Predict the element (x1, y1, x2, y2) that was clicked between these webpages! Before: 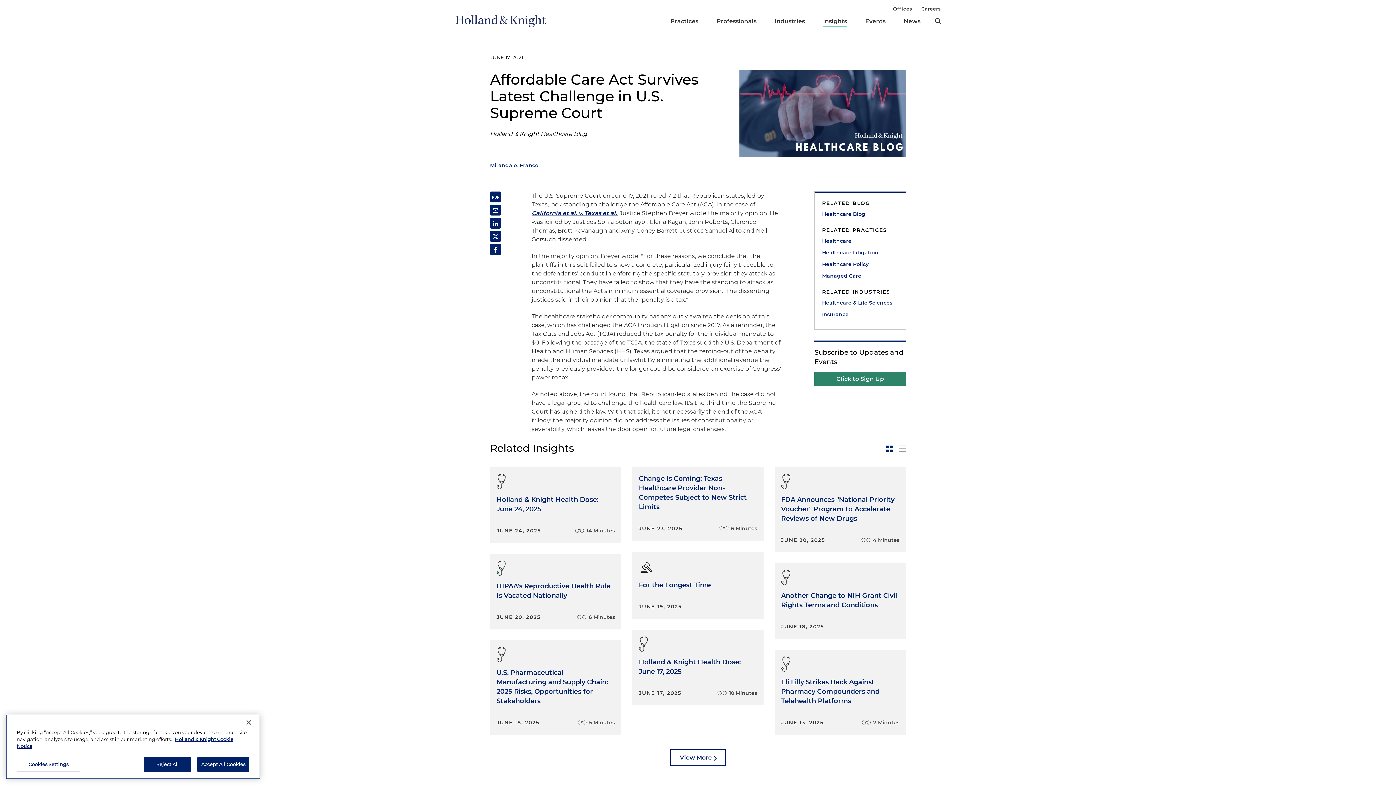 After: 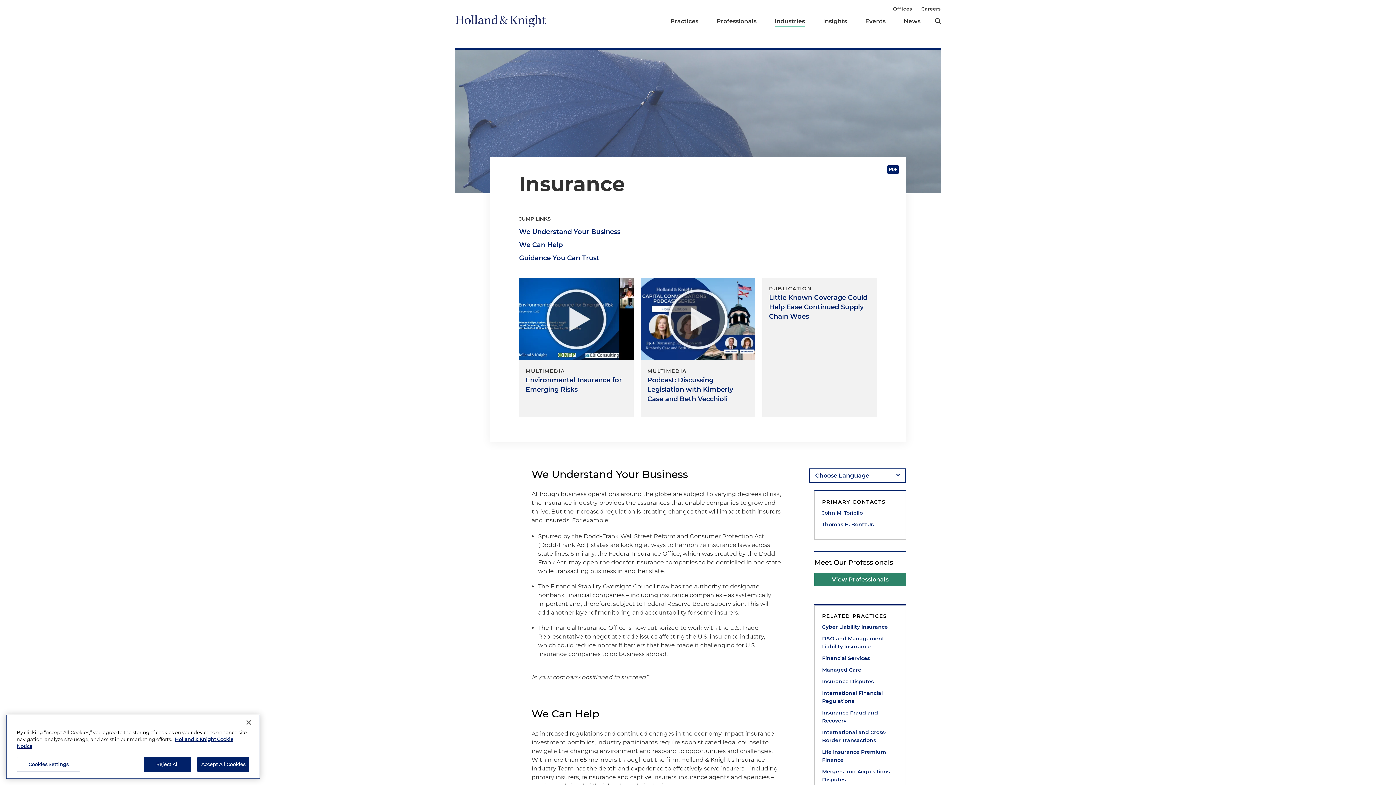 Action: label: Insurance bbox: (822, 310, 898, 318)